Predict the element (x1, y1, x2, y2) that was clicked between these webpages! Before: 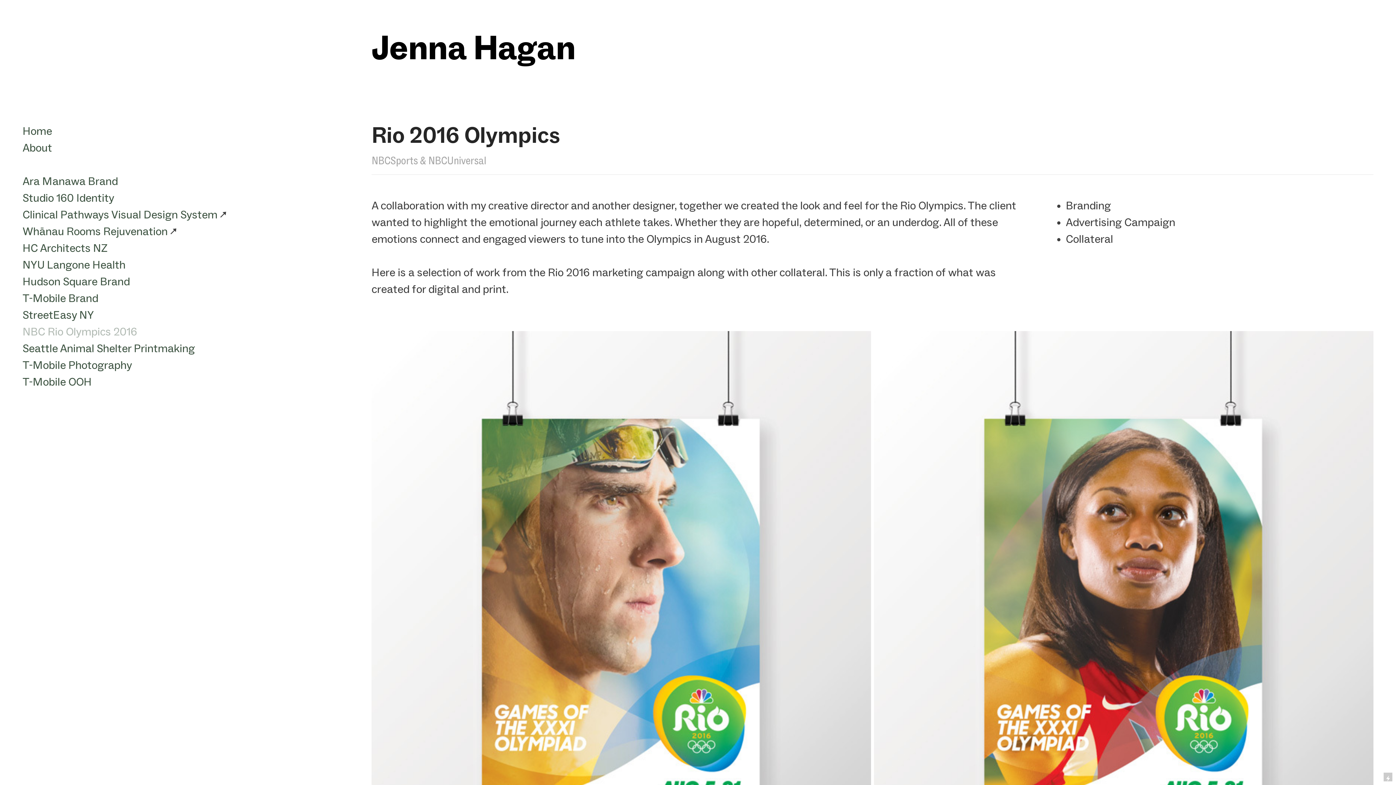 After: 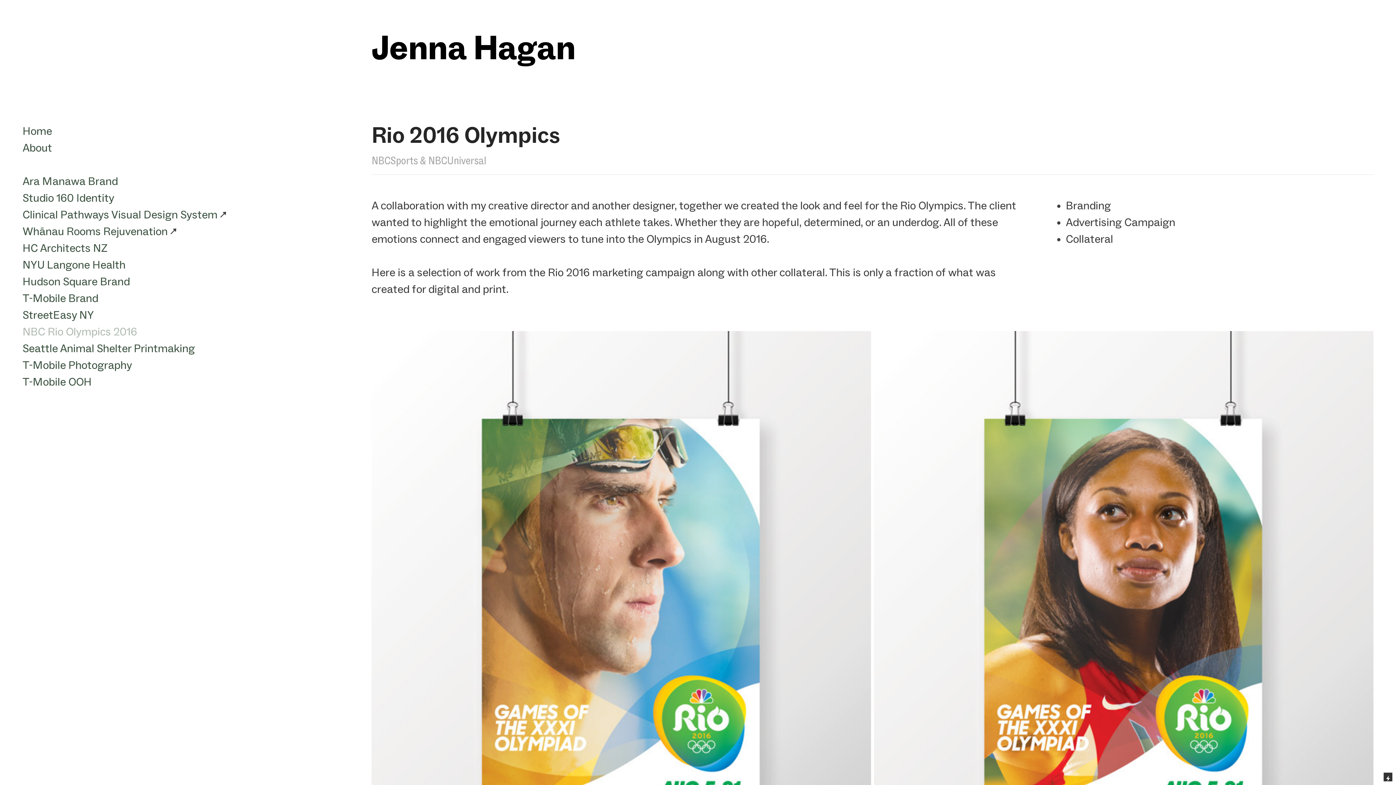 Action: bbox: (1384, 773, 1392, 781)